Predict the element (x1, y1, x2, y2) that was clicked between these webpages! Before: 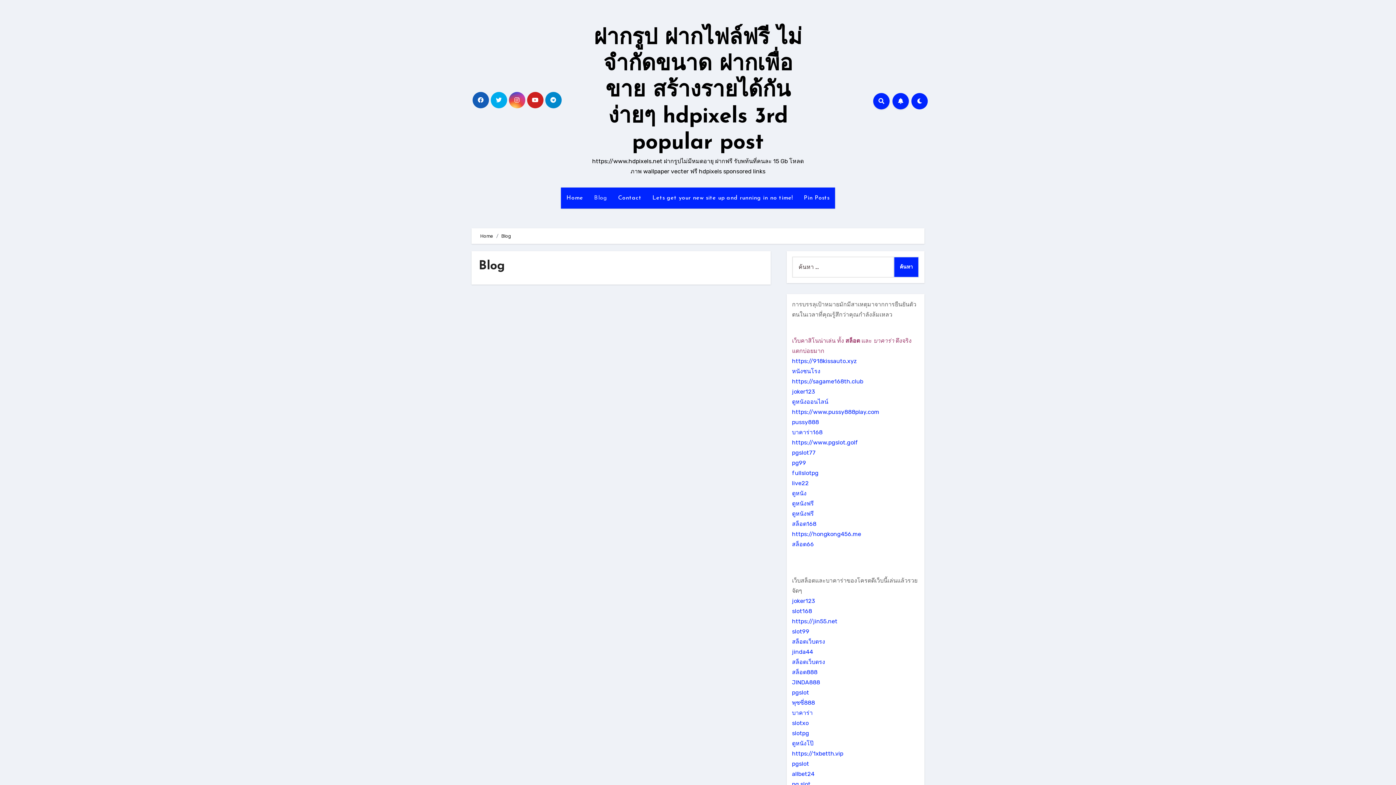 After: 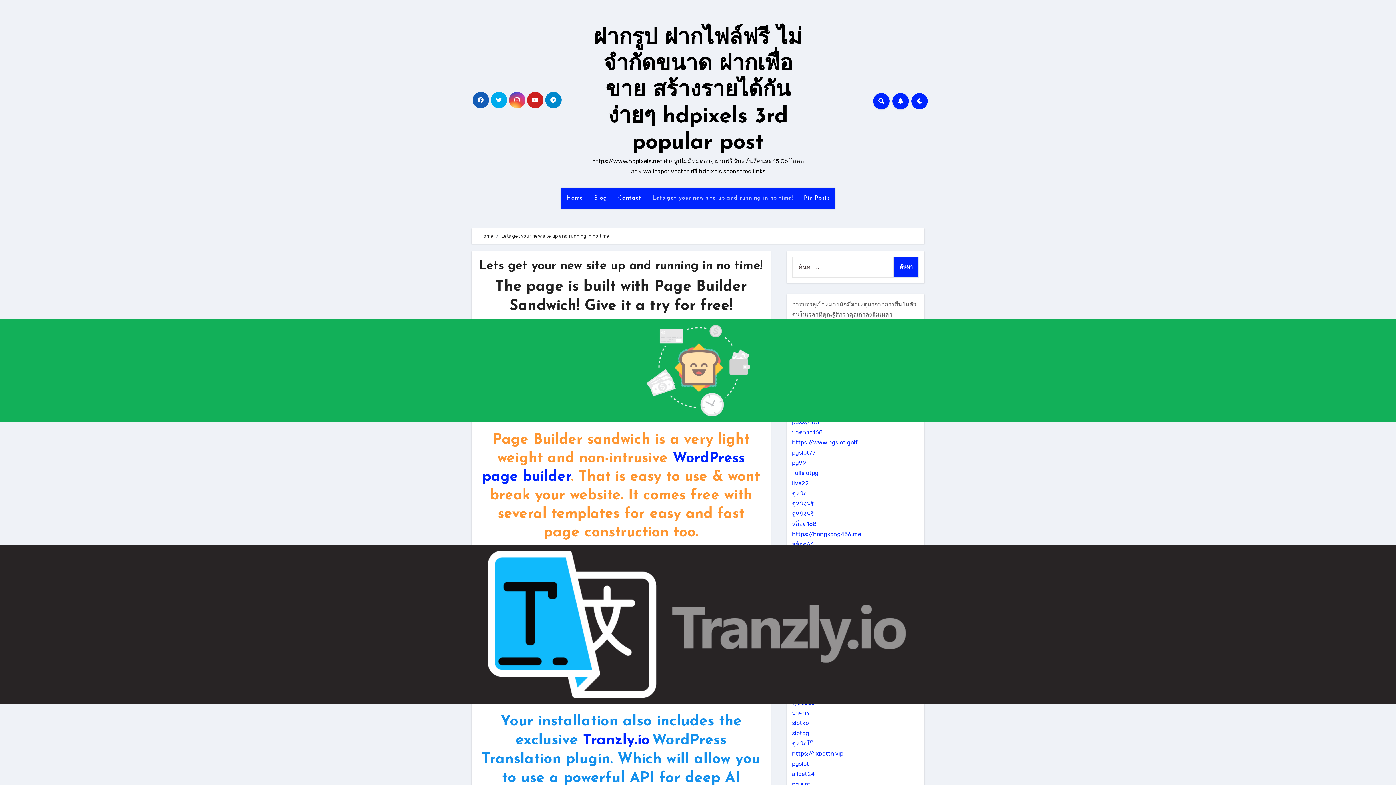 Action: bbox: (647, 187, 798, 208) label: Lets get your new site up and running in no time!